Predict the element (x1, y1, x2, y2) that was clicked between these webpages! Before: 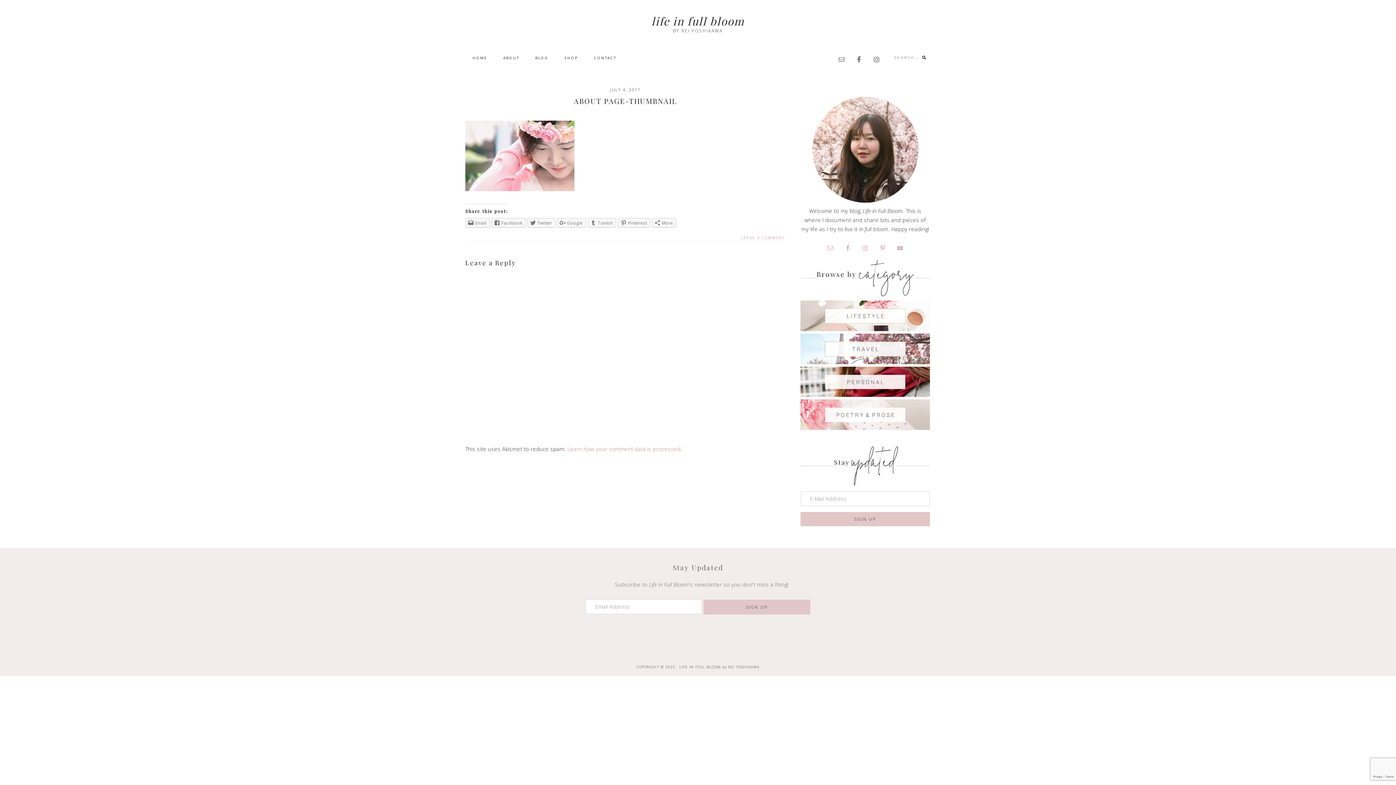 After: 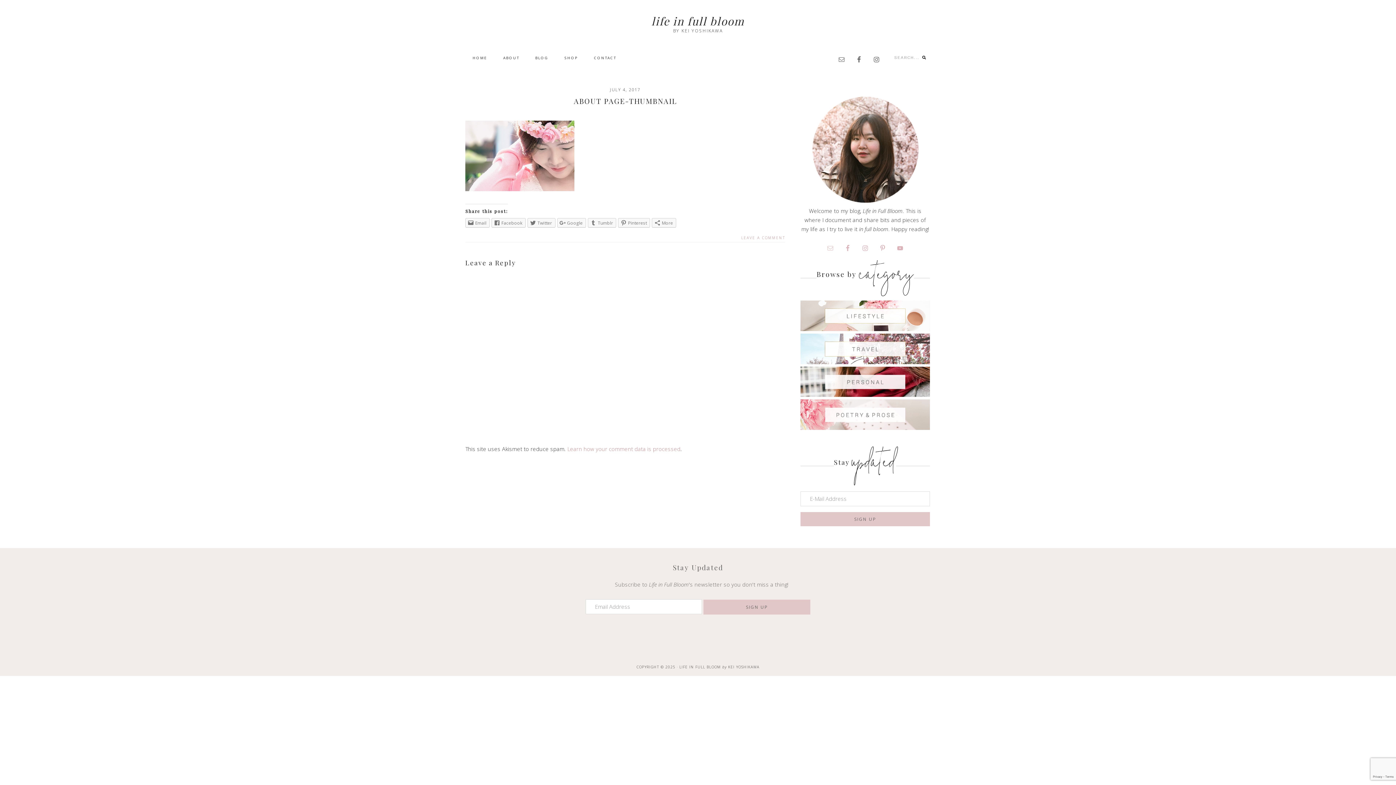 Action: bbox: (824, 241, 837, 254)